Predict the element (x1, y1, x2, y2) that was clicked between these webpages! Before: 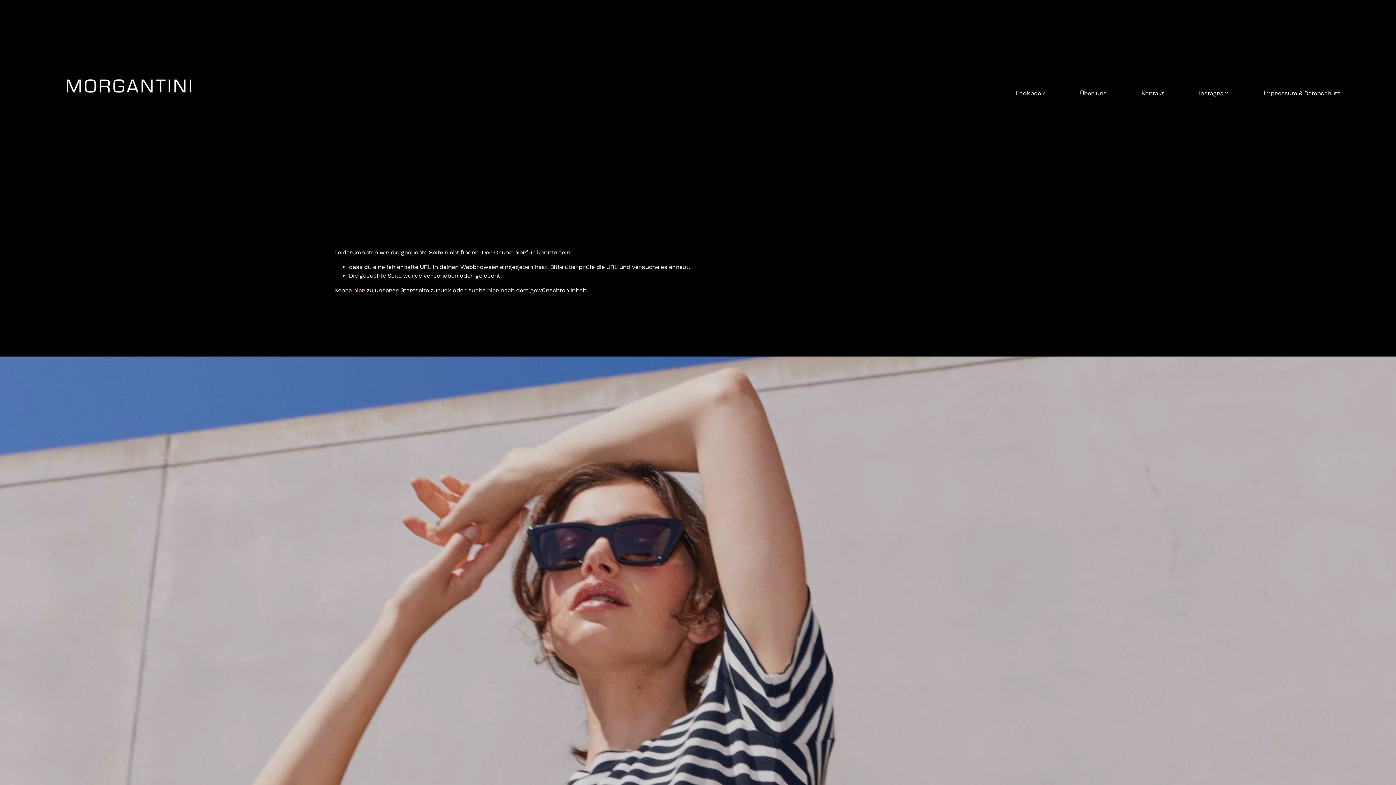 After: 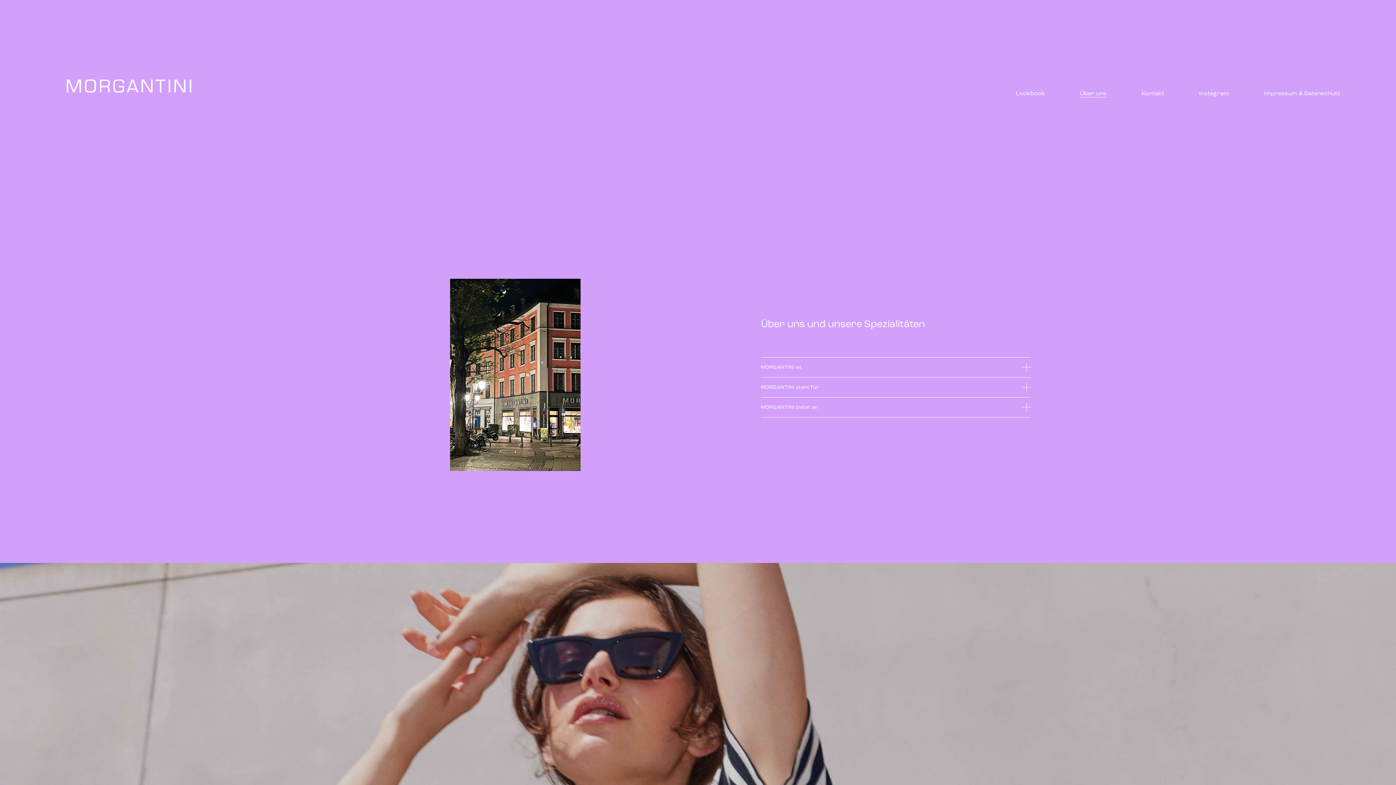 Action: label: Über uns bbox: (1080, 88, 1106, 98)